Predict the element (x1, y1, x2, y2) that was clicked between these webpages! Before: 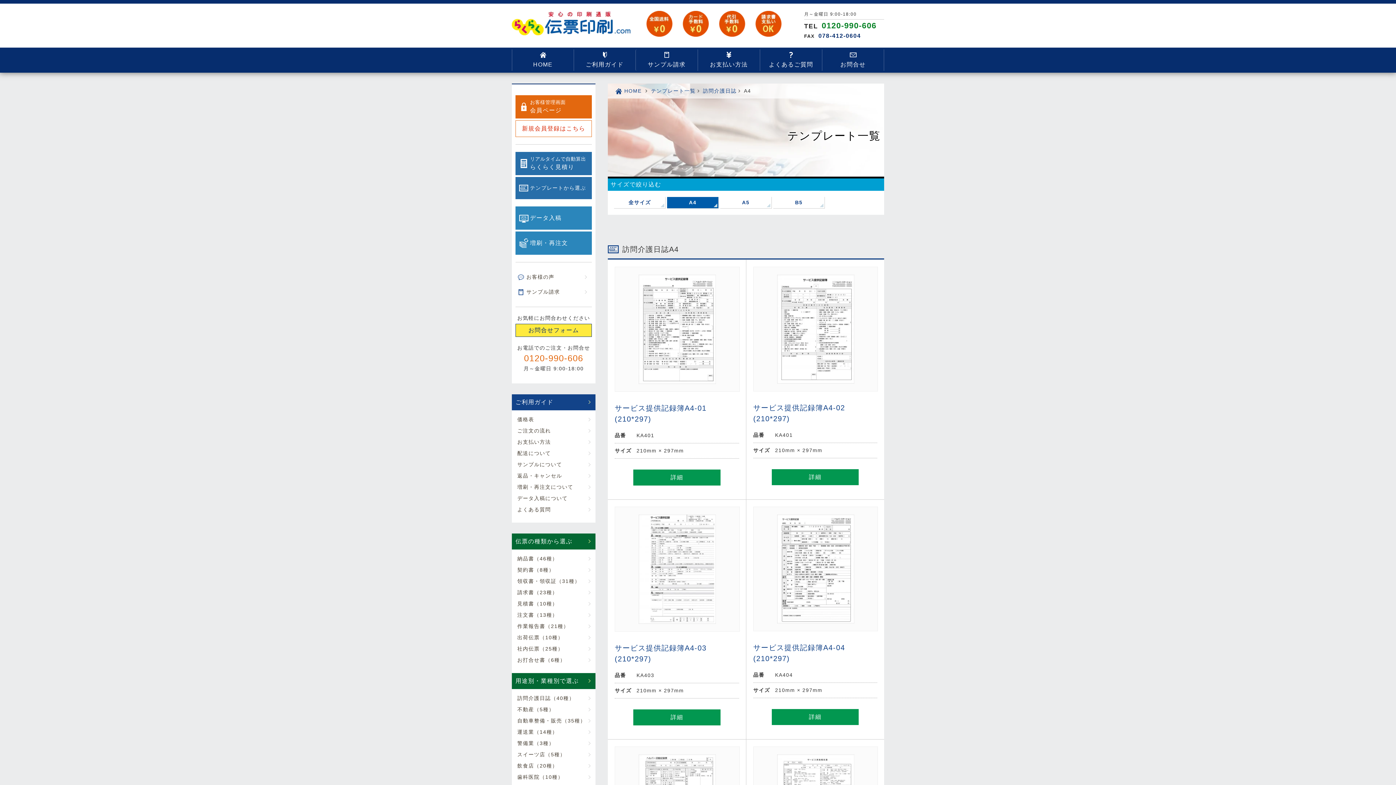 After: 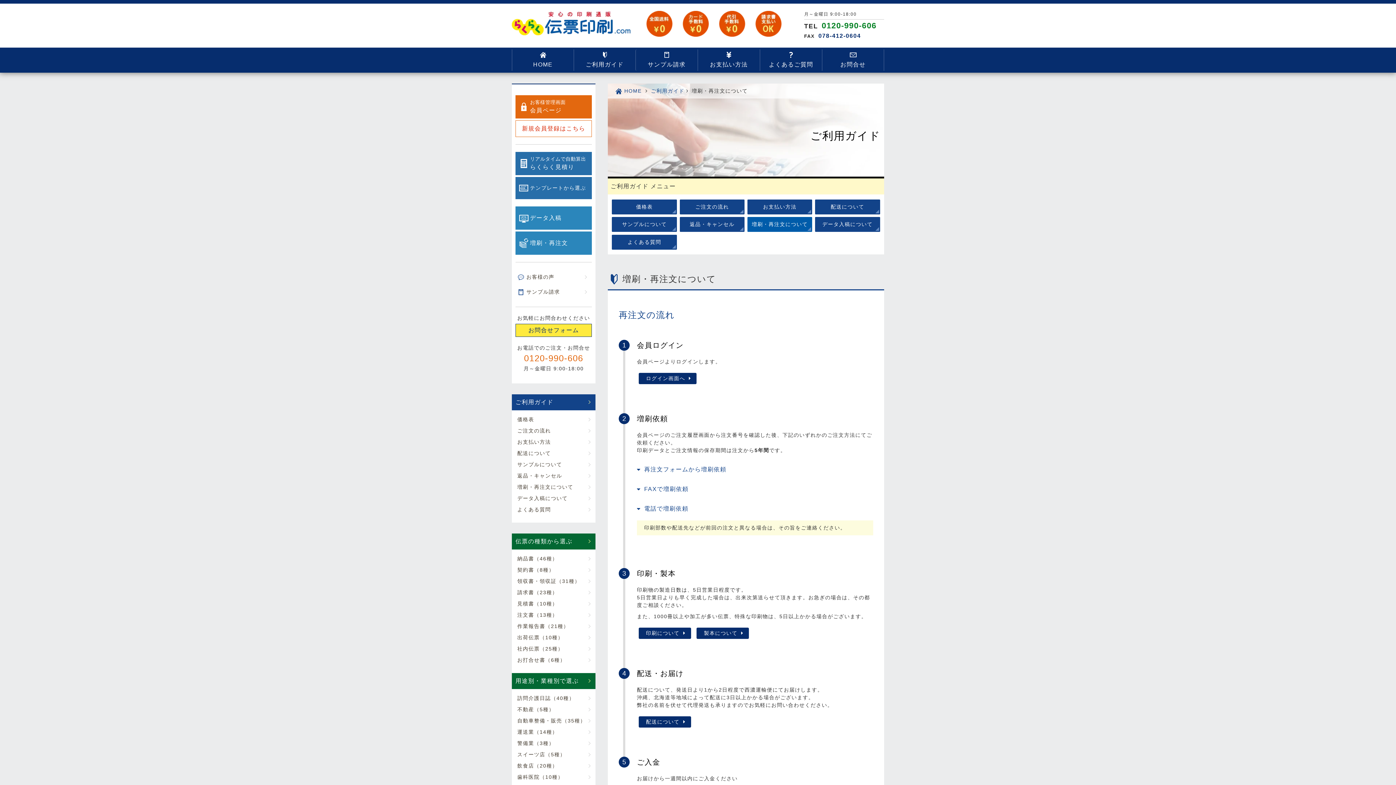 Action: label: 増刷・再注文について bbox: (512, 481, 595, 493)